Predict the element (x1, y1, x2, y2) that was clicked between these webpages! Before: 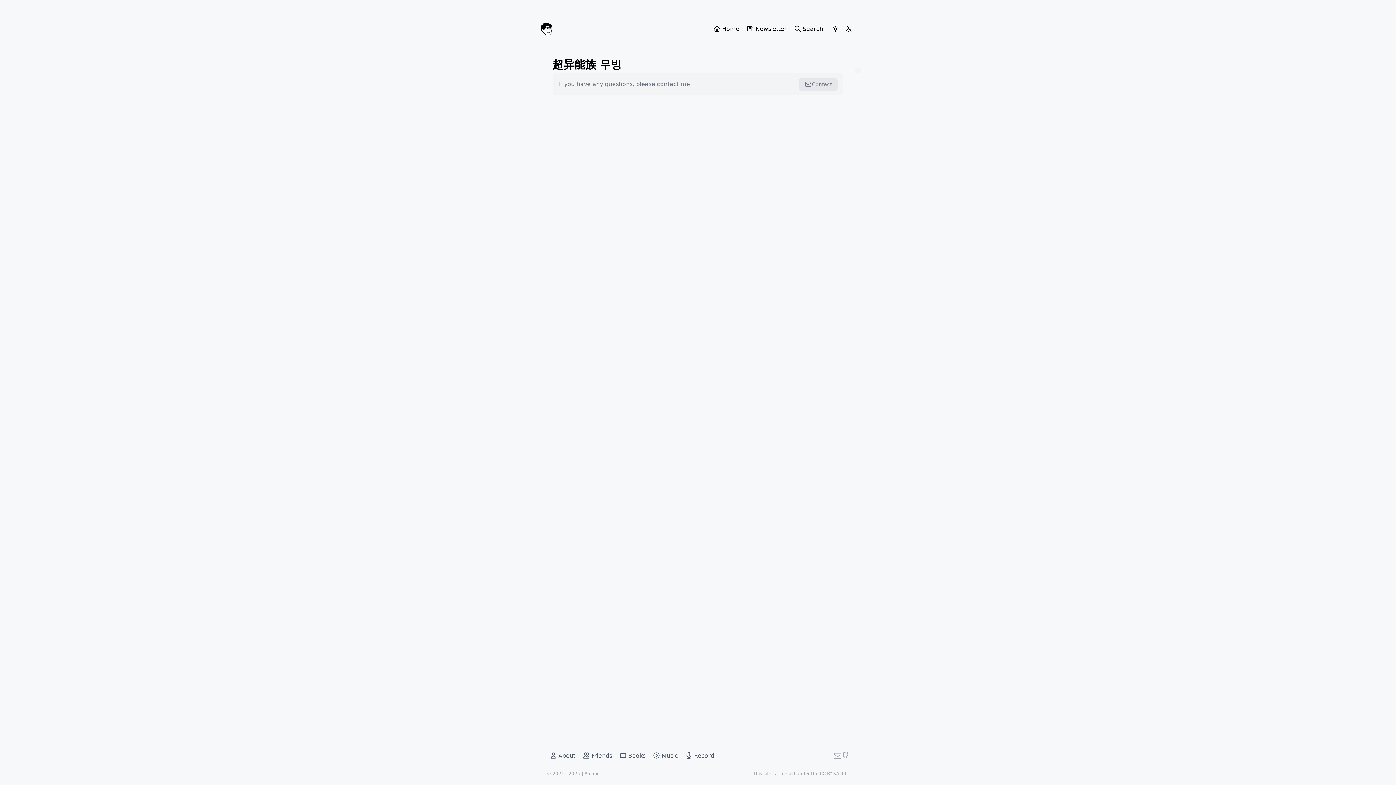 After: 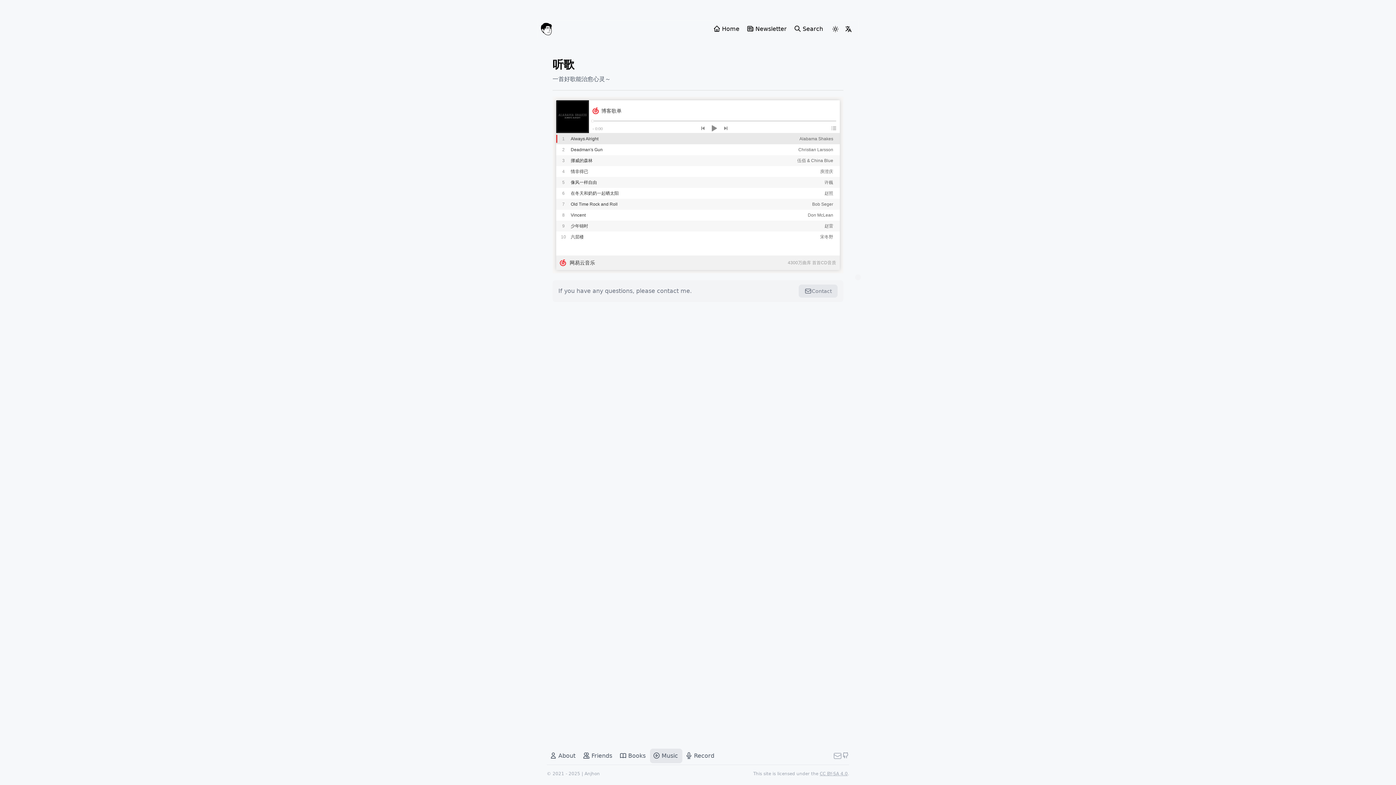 Action: bbox: (650, 749, 682, 763) label: Music